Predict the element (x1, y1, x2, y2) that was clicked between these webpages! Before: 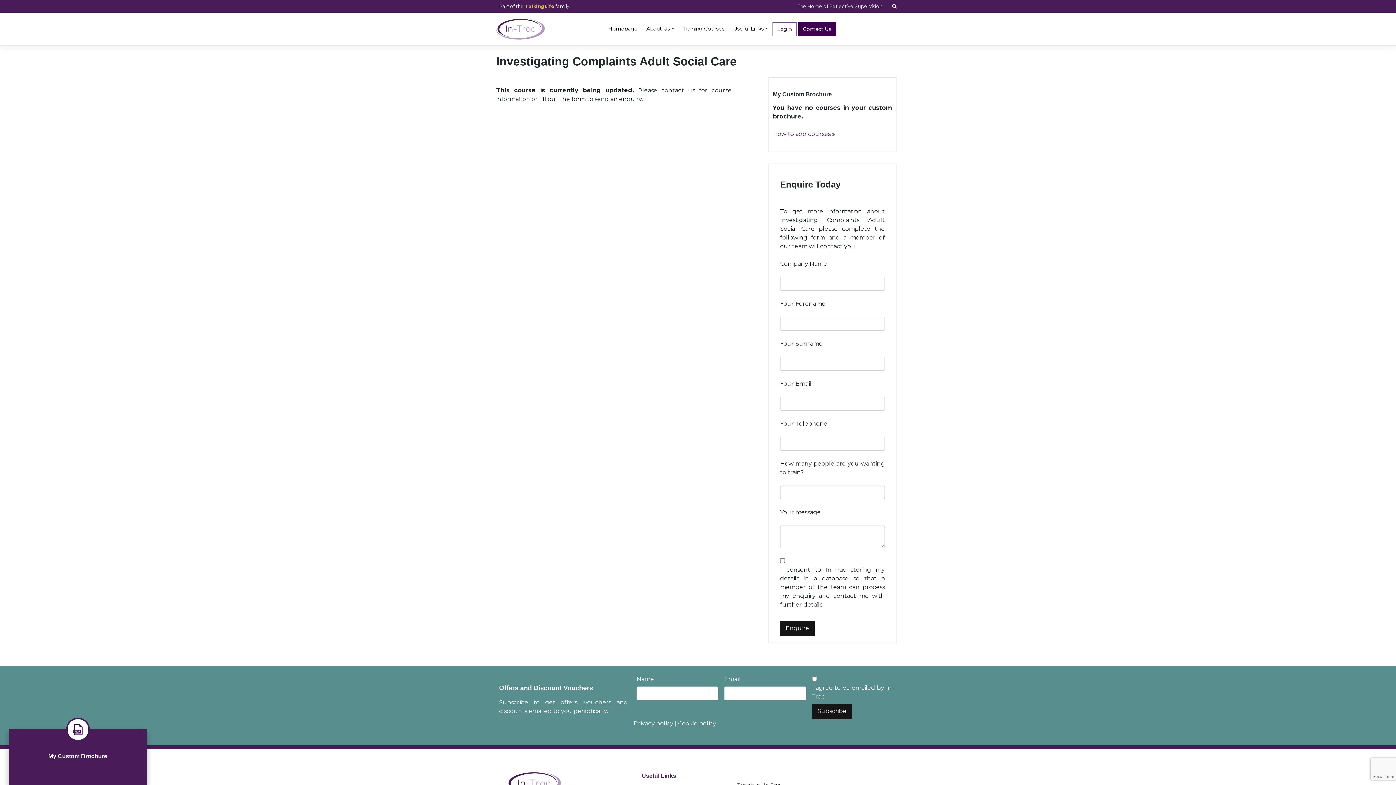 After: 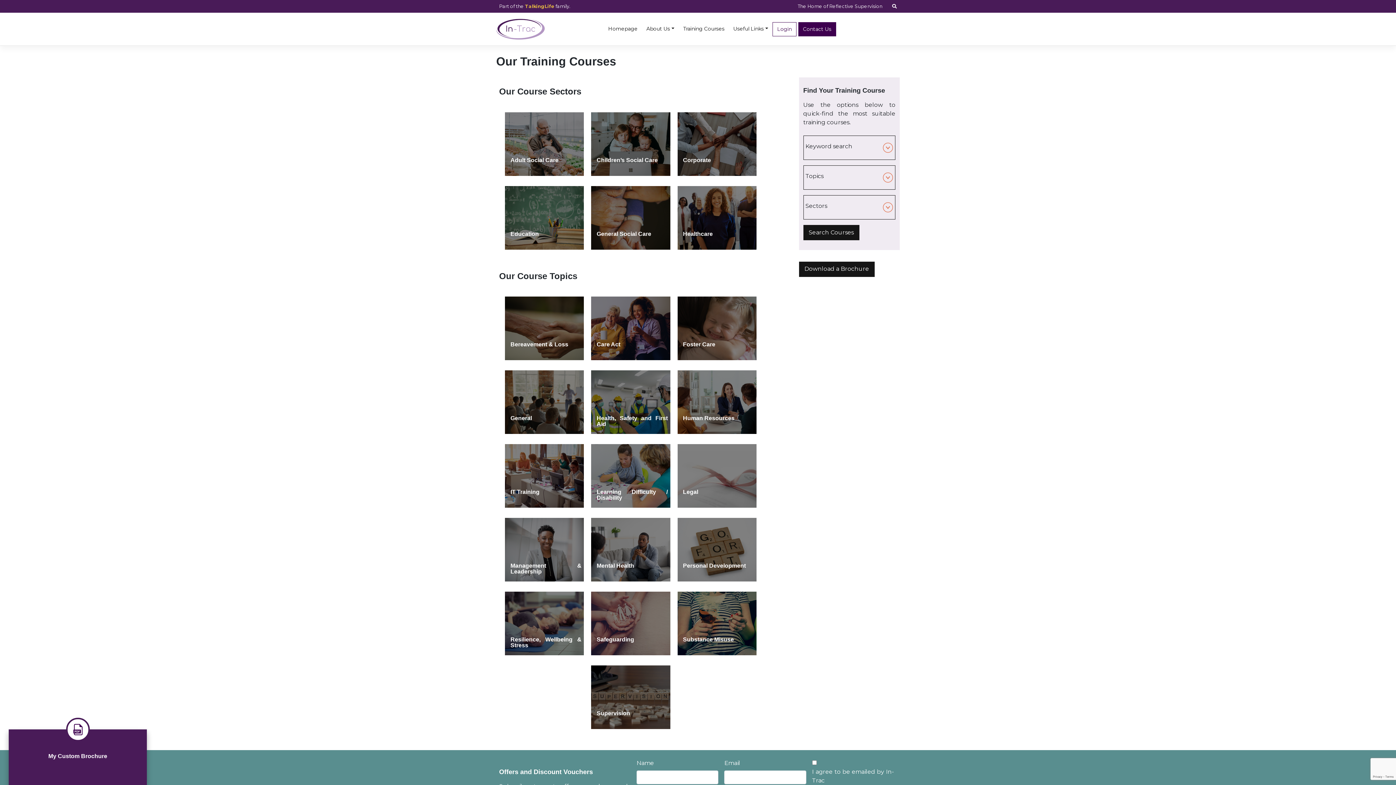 Action: label: Training Courses bbox: (678, 22, 729, 35)